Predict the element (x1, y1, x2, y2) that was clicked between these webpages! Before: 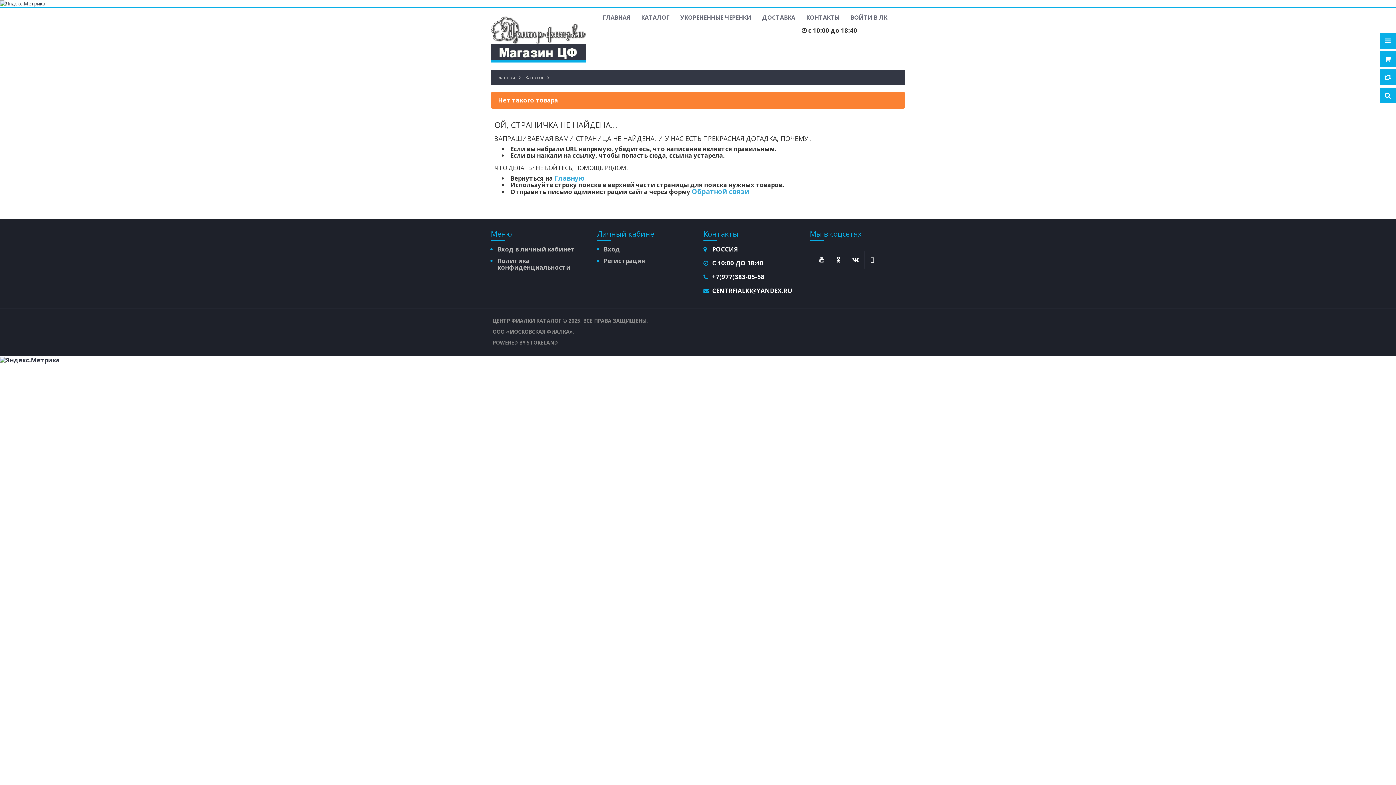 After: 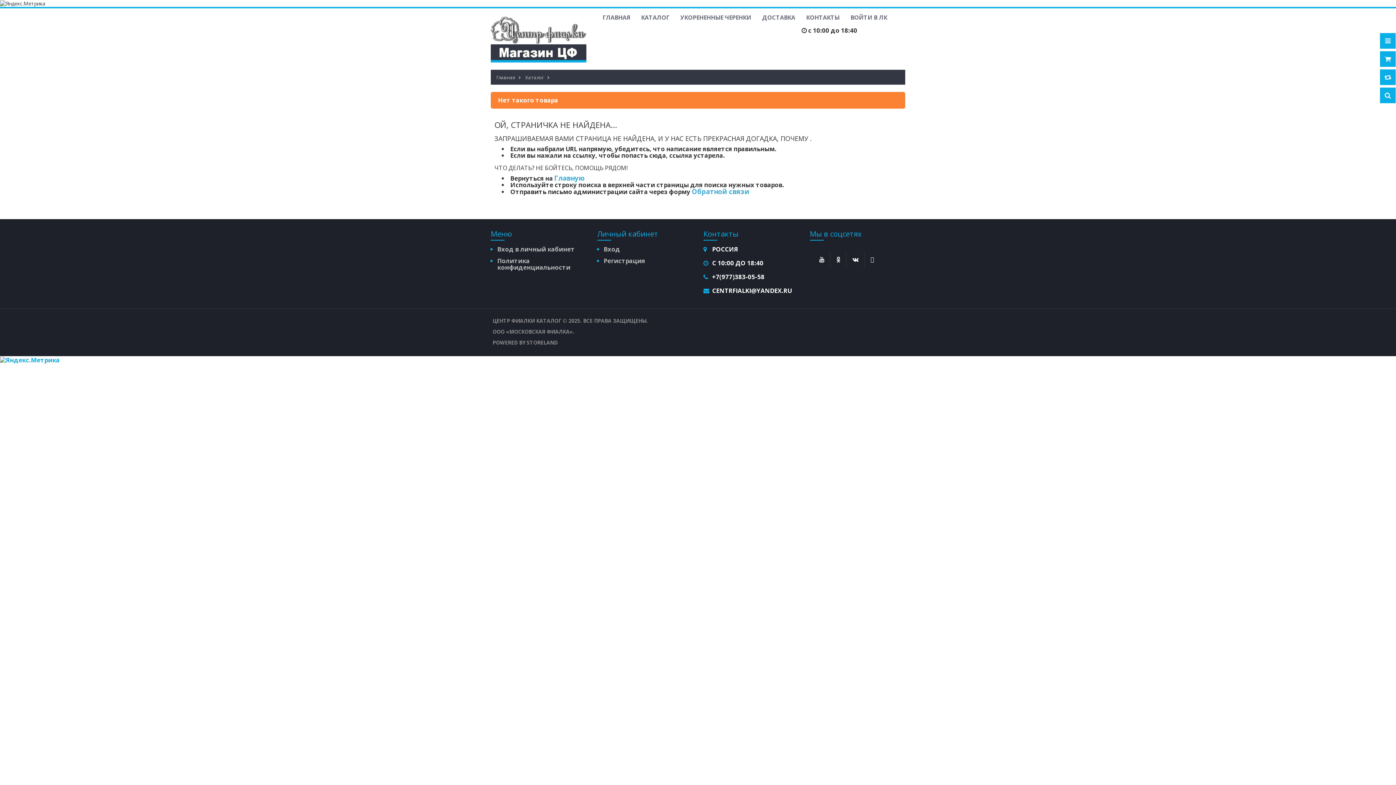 Action: bbox: (0, 355, 59, 363)